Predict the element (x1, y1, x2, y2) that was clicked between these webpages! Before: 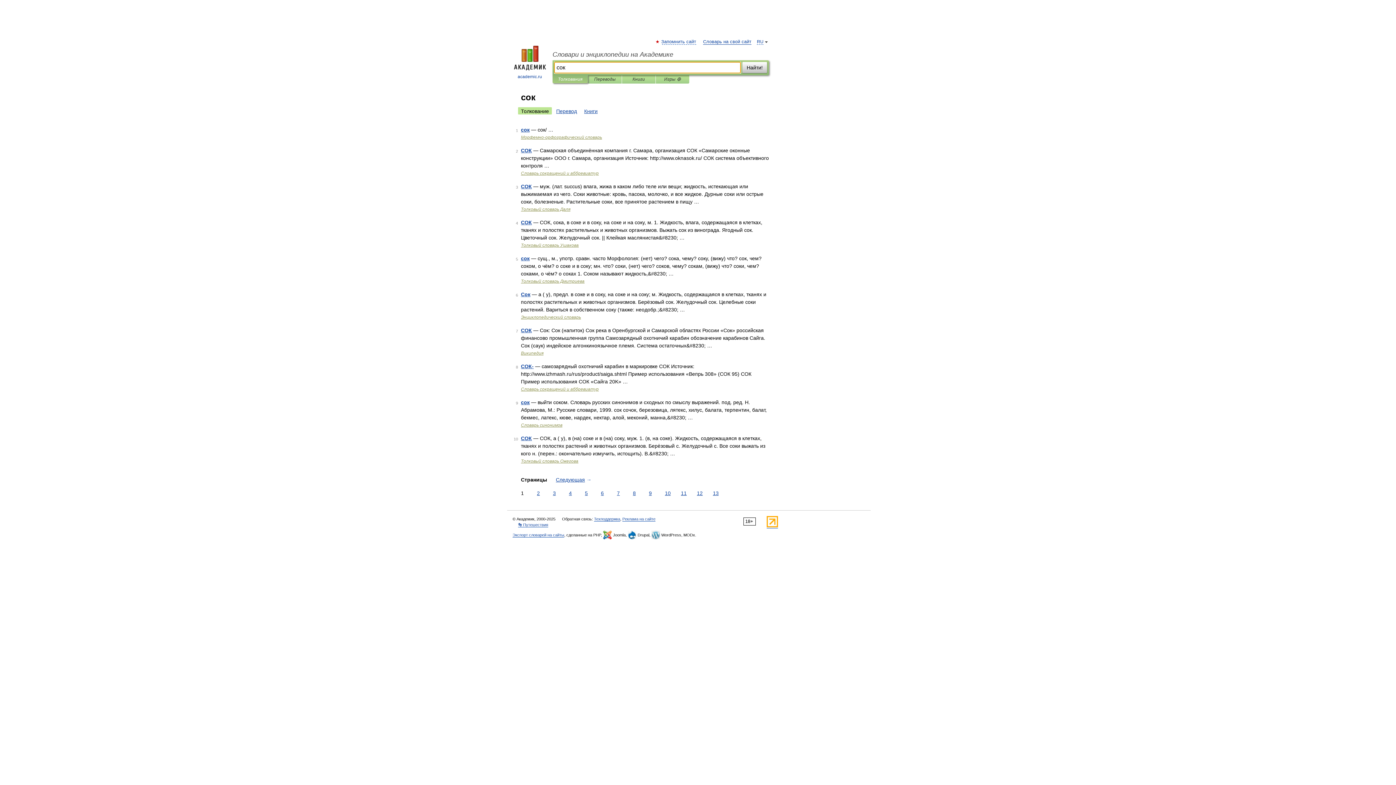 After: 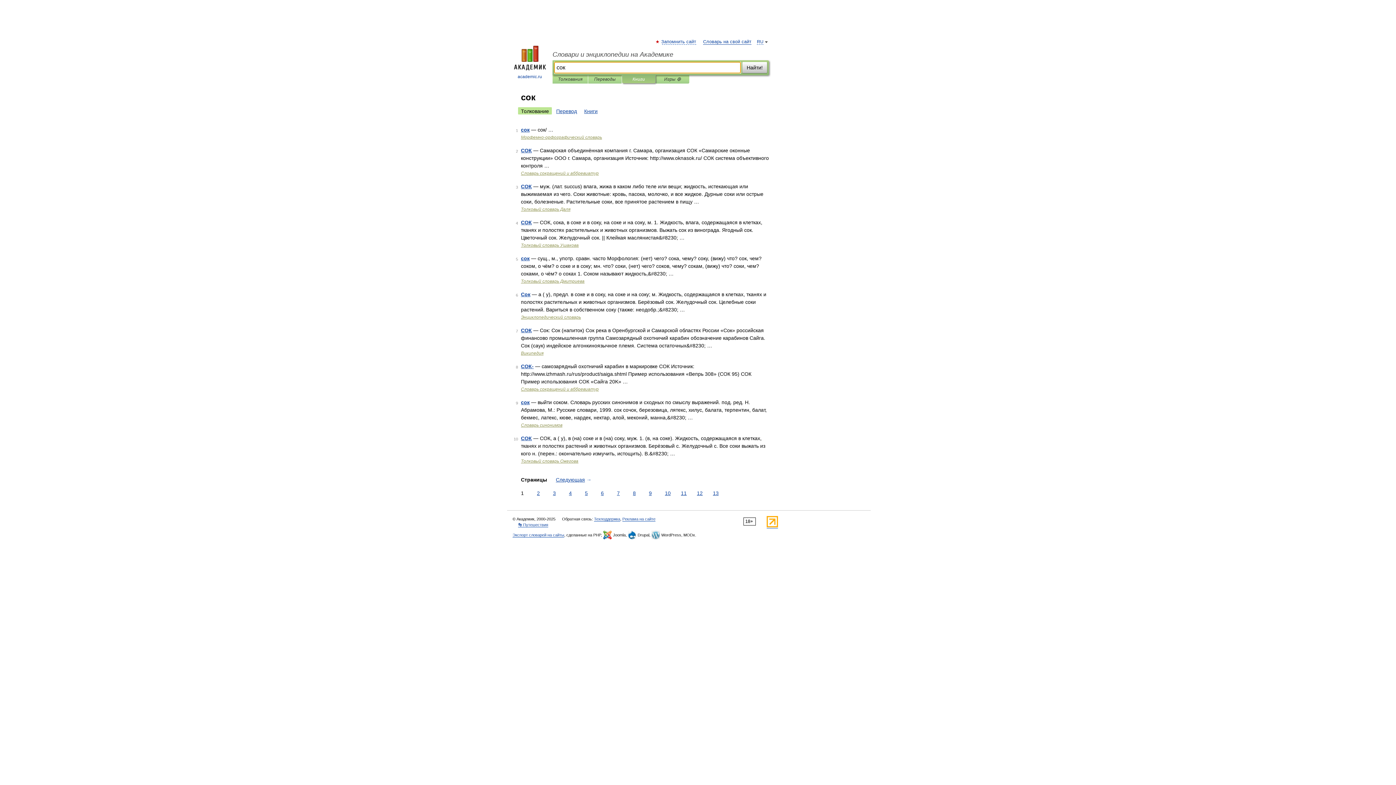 Action: label: Книги bbox: (627, 75, 650, 83)